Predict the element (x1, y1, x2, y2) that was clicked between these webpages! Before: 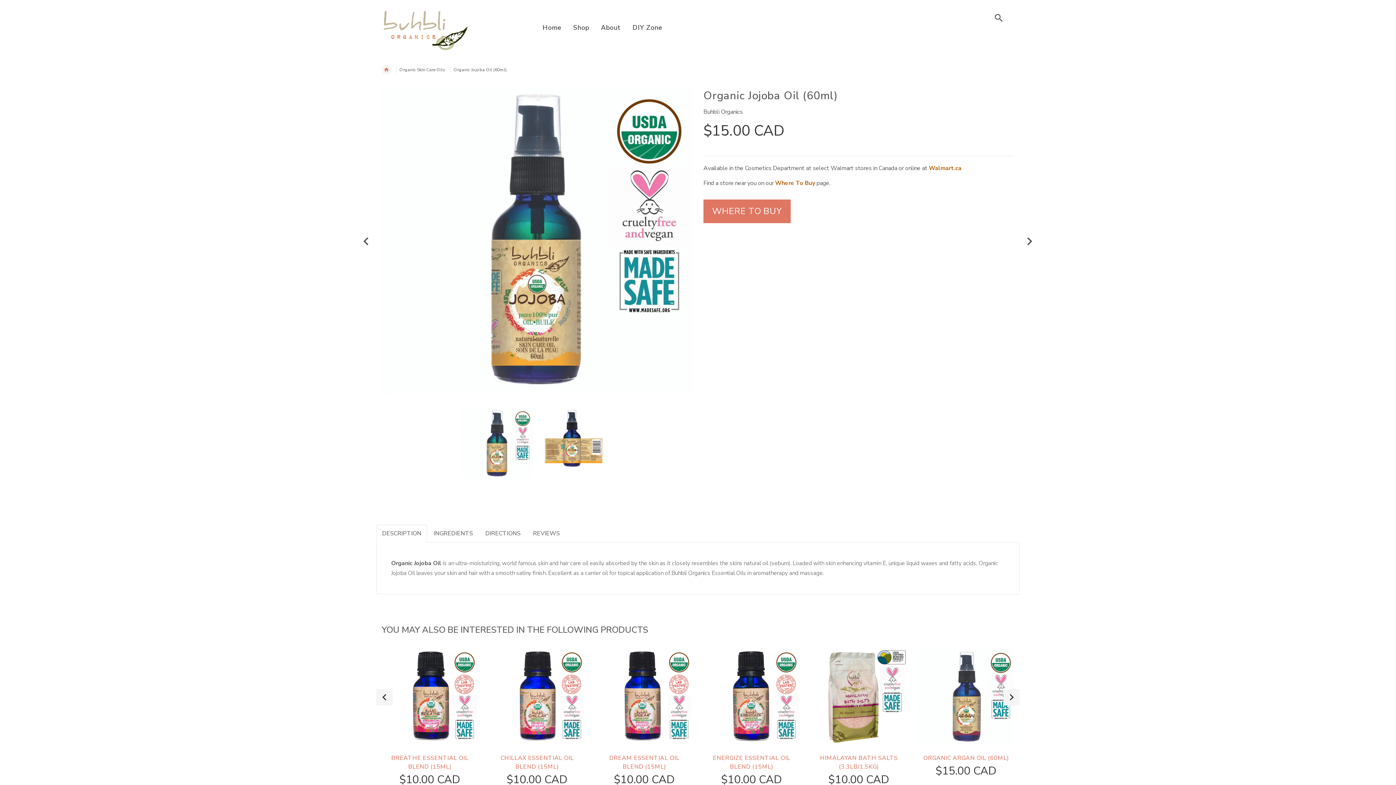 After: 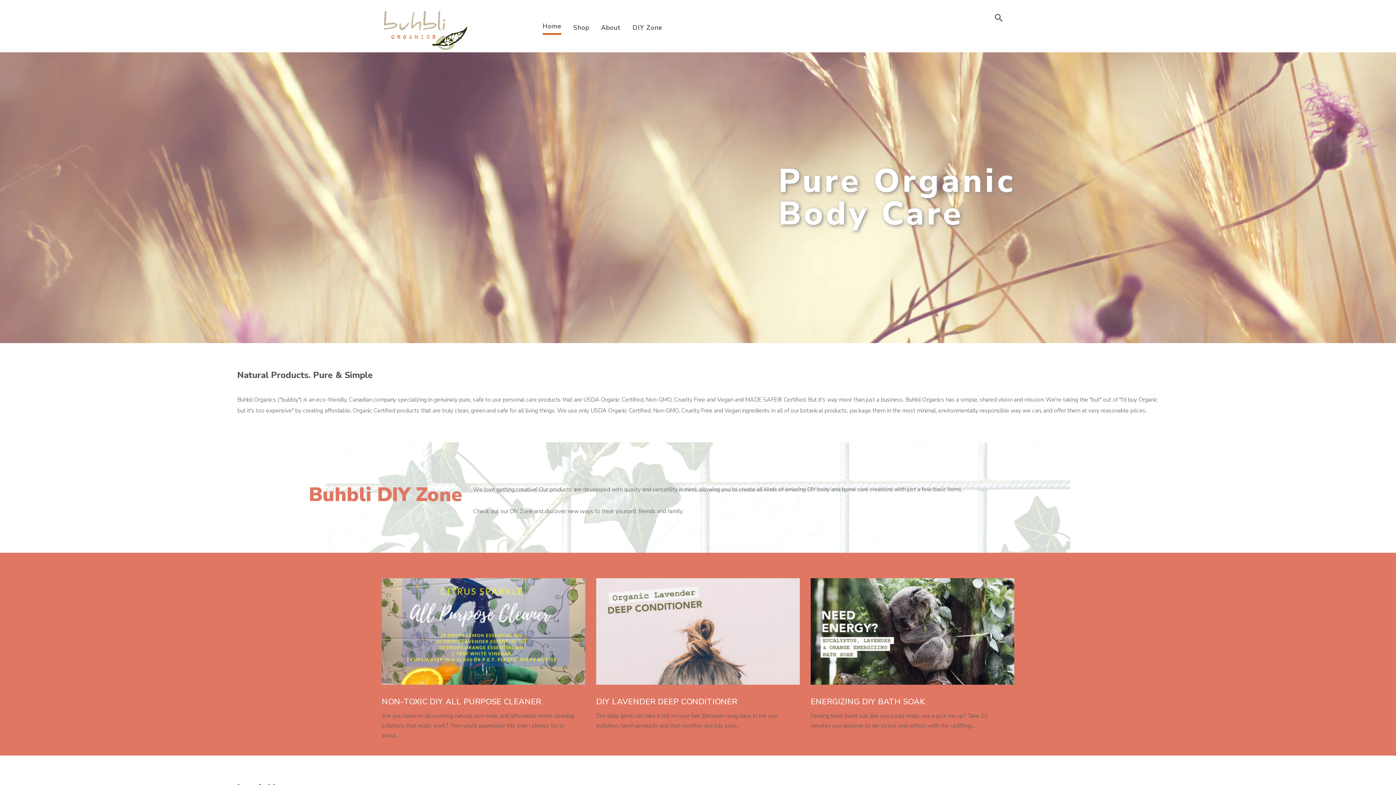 Action: bbox: (542, 16, 567, 40) label: Home